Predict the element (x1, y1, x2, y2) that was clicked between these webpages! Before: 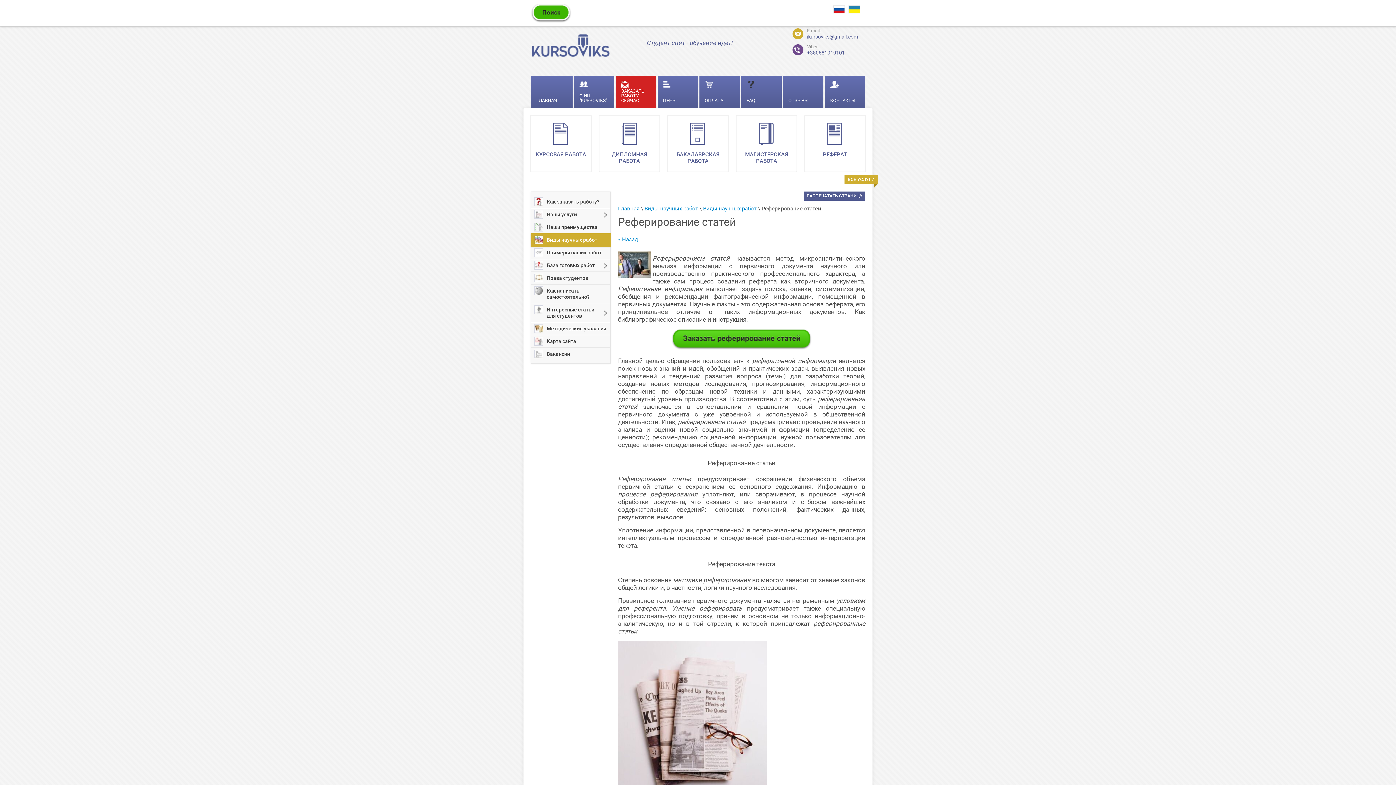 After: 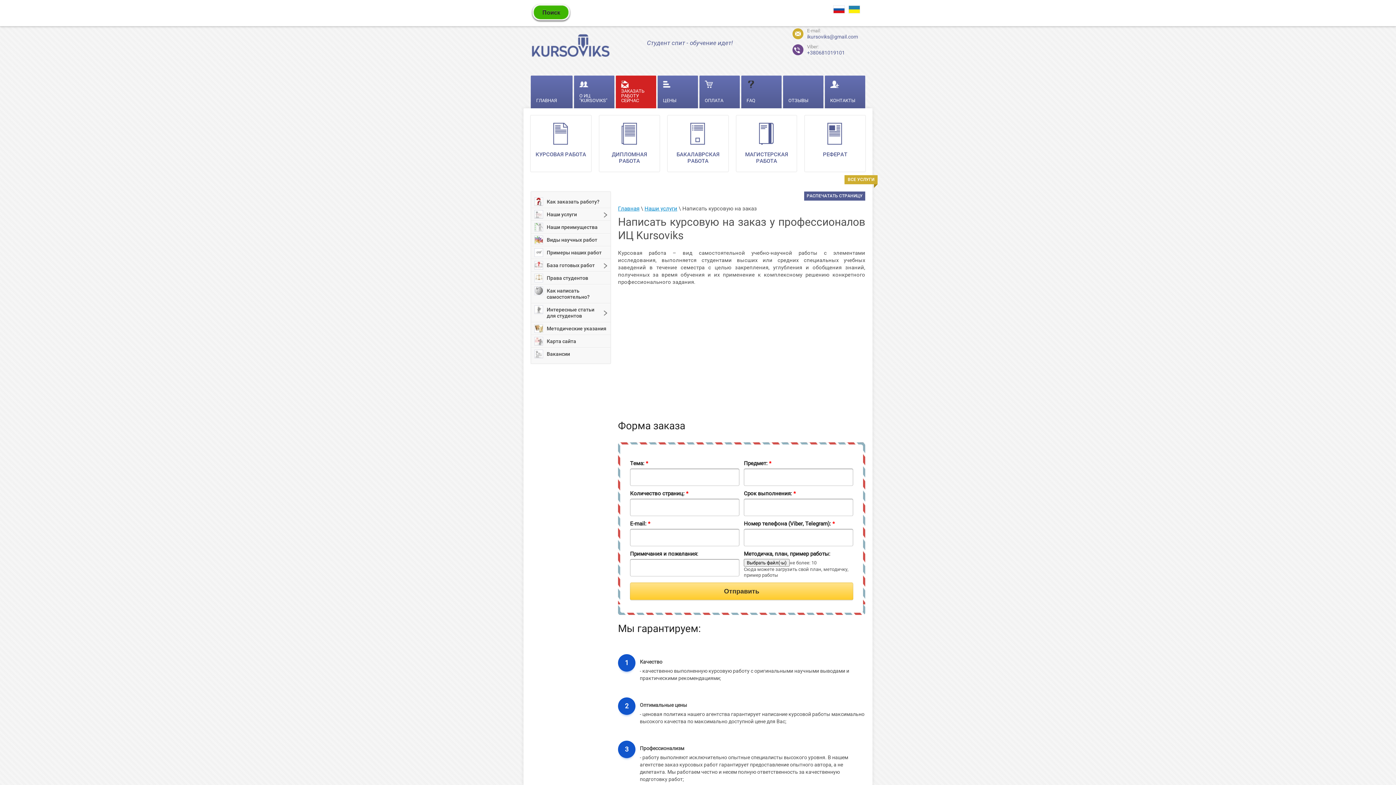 Action: label: КУРСОВАЯ РАБОТА bbox: (530, 115, 591, 171)